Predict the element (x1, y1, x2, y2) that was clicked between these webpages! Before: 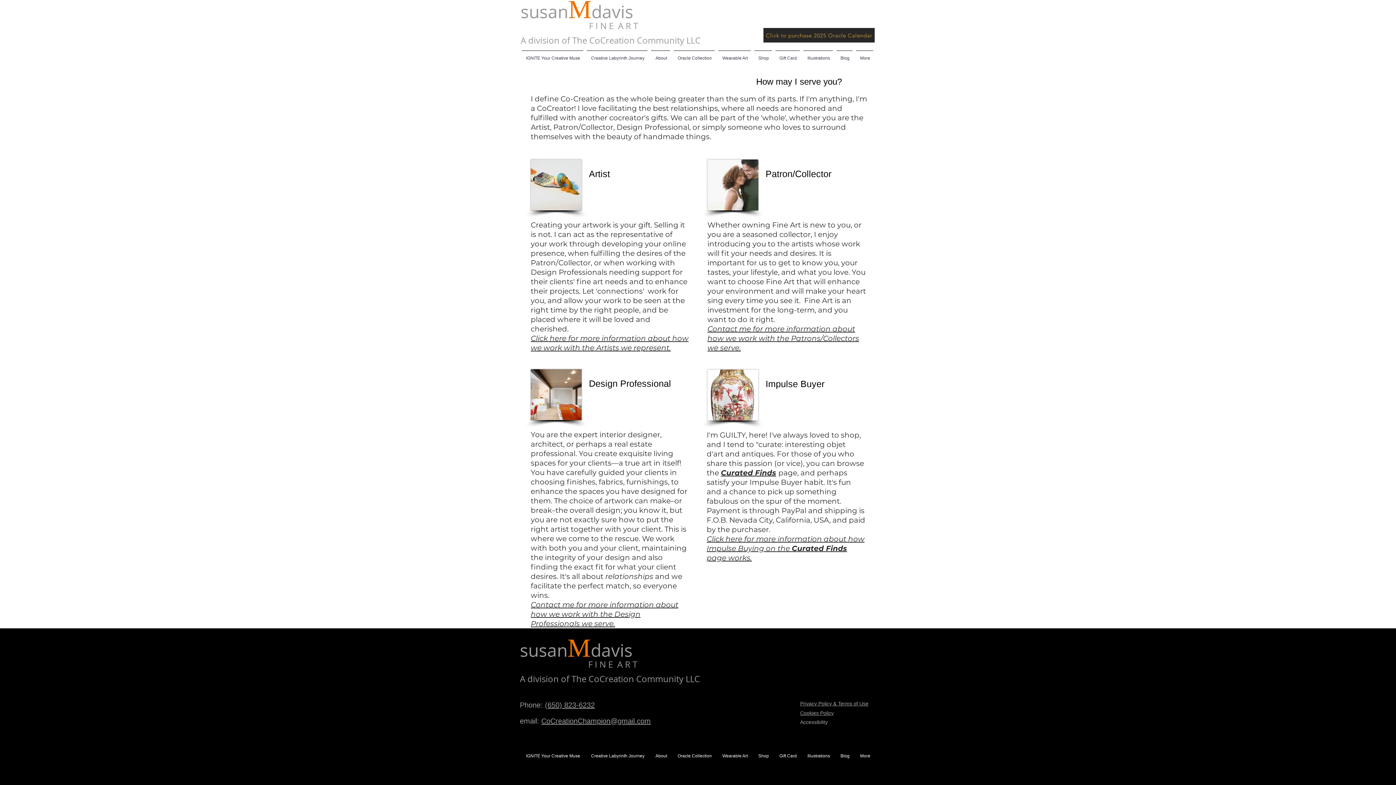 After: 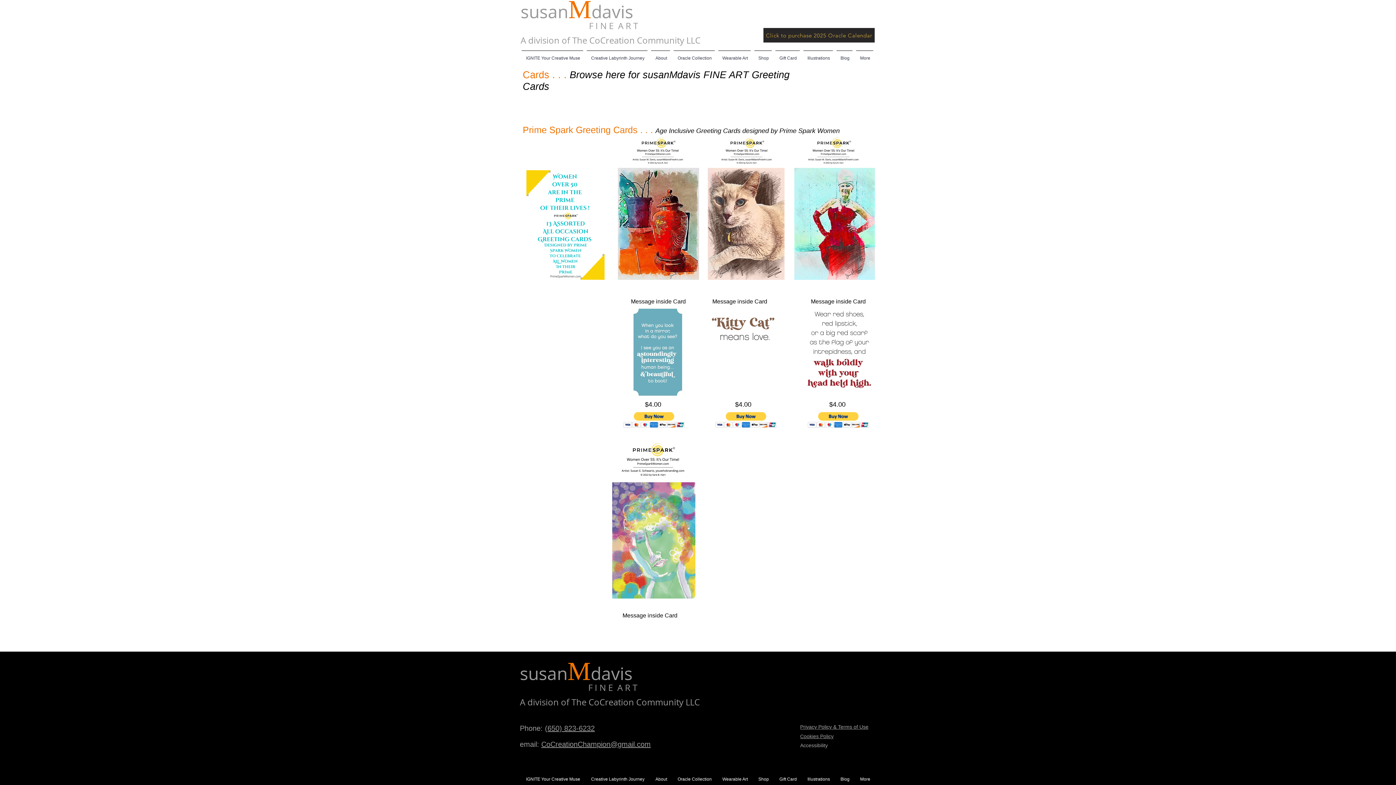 Action: bbox: (721, 468, 776, 477) label: Curated Finds